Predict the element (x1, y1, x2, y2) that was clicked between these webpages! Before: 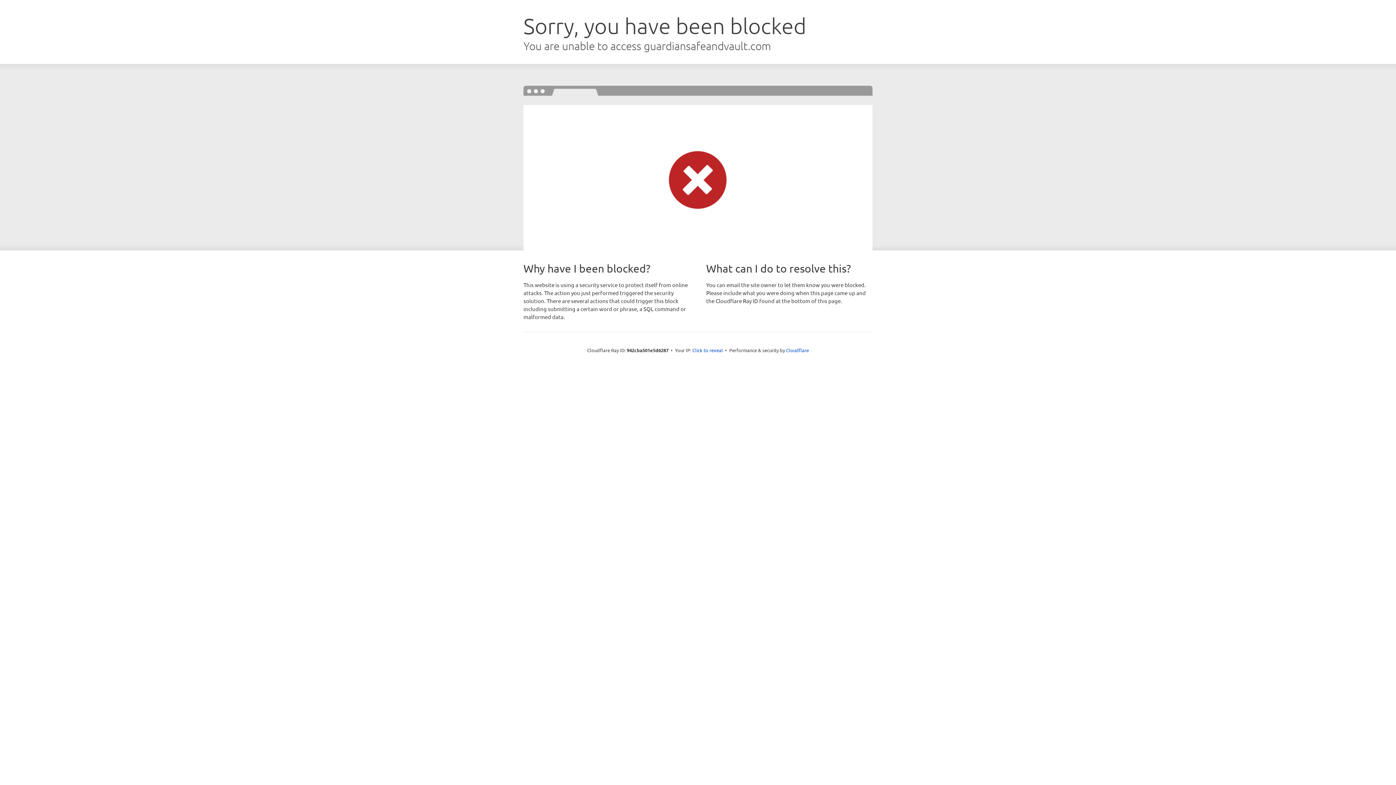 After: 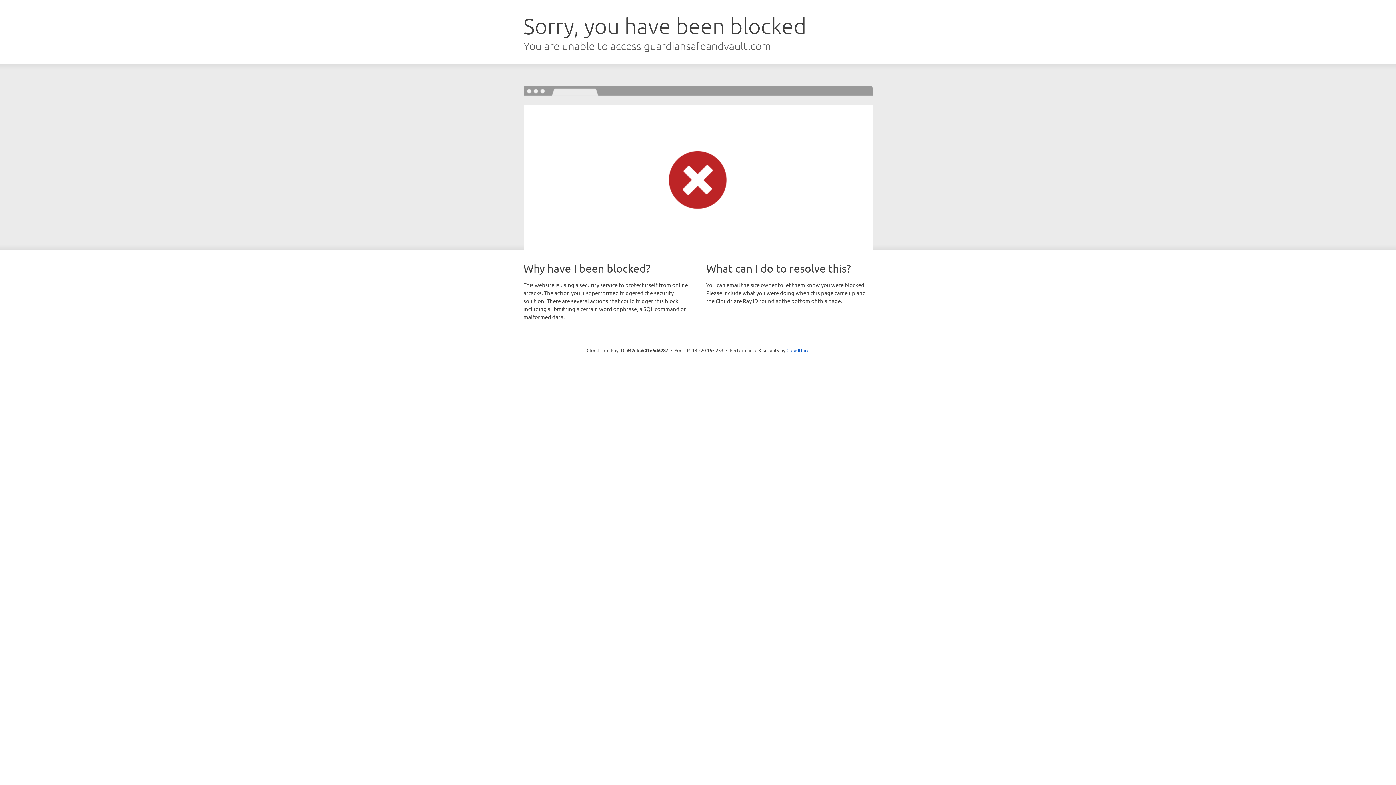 Action: bbox: (692, 346, 723, 353) label: Click to reveal